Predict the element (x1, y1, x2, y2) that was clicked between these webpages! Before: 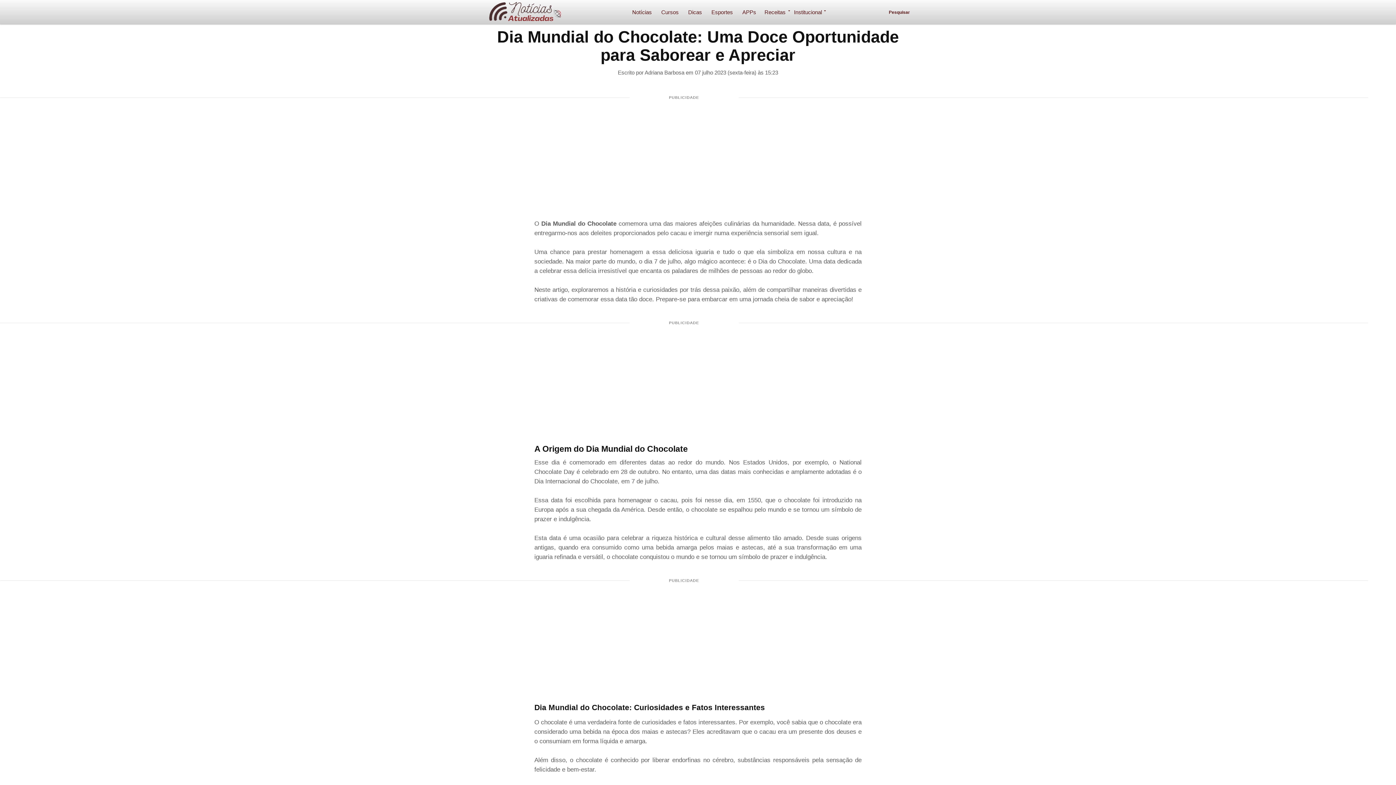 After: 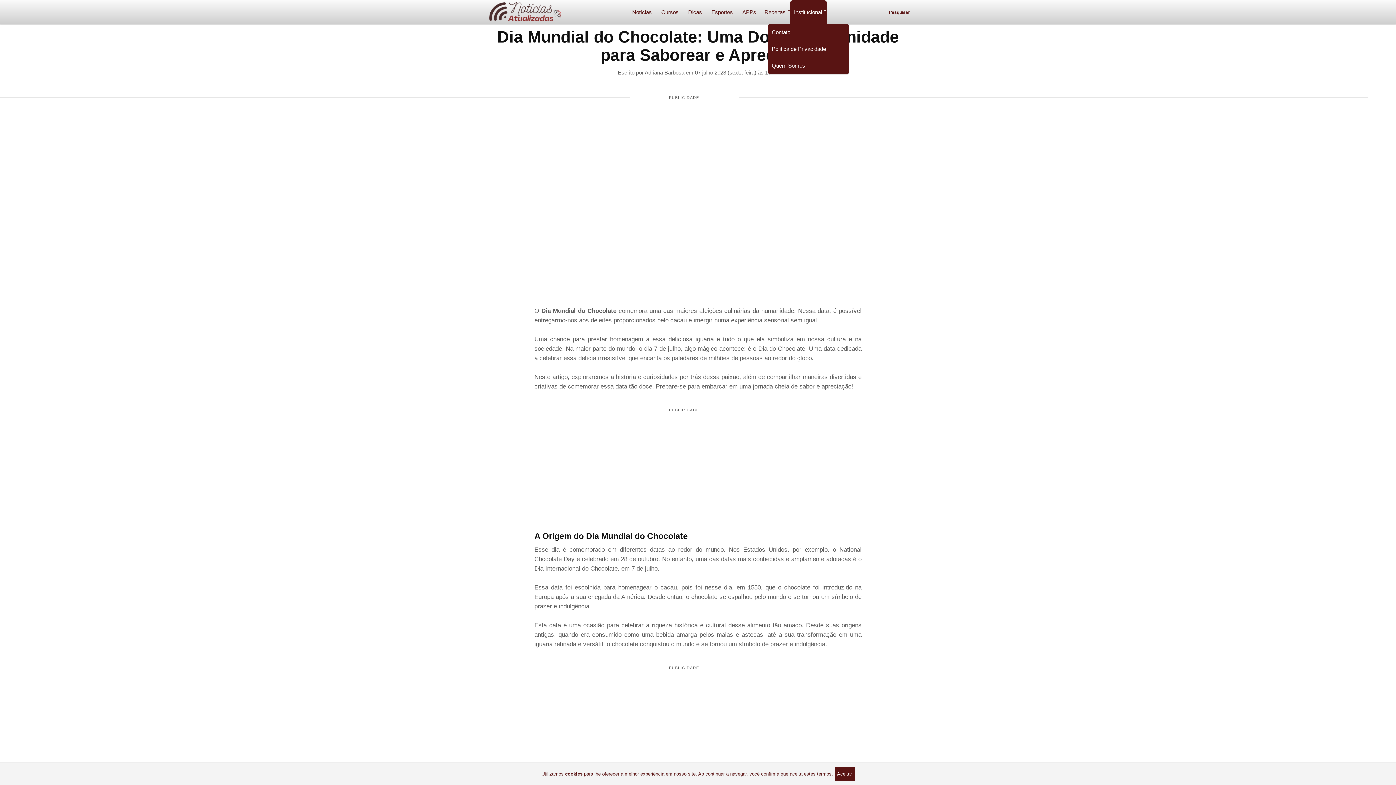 Action: bbox: (790, 3, 826, 21) label: Institucional